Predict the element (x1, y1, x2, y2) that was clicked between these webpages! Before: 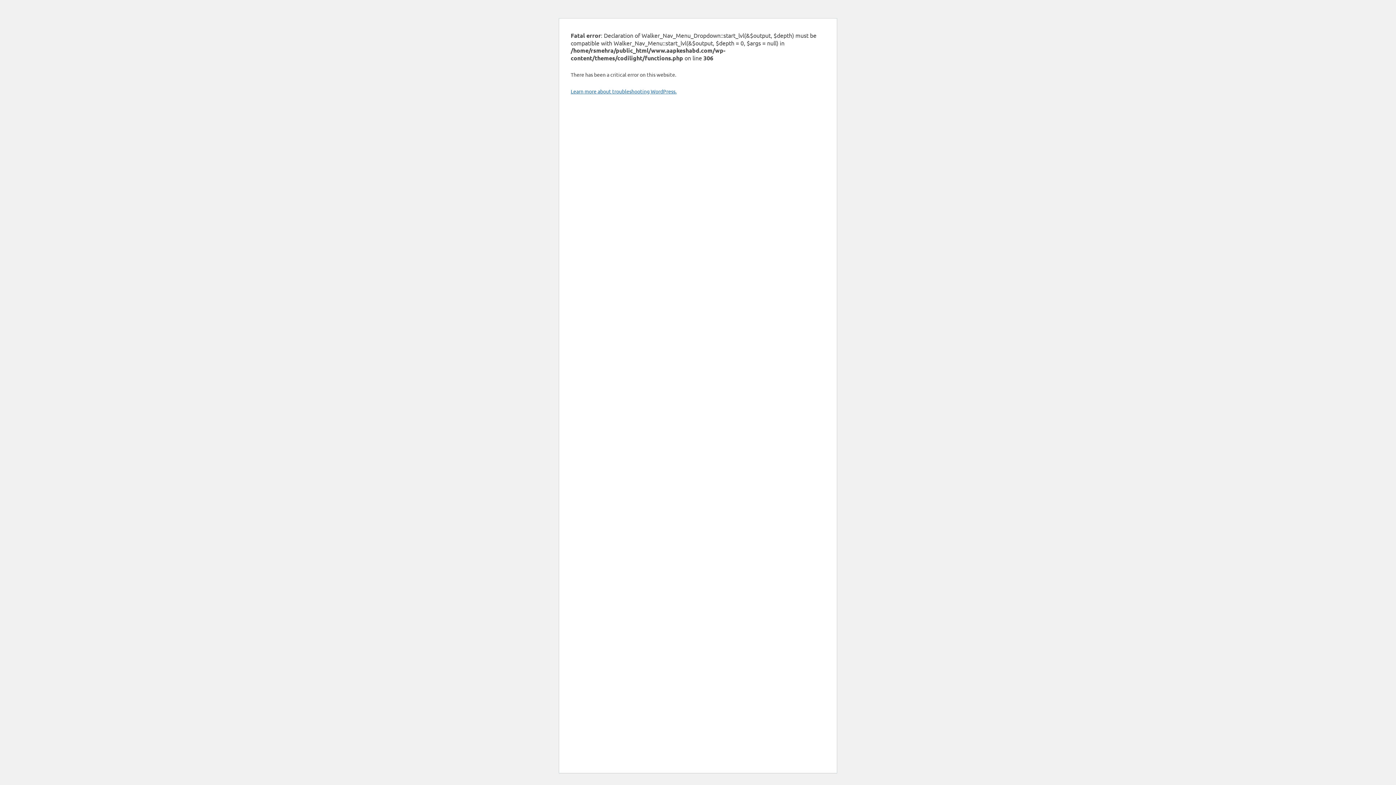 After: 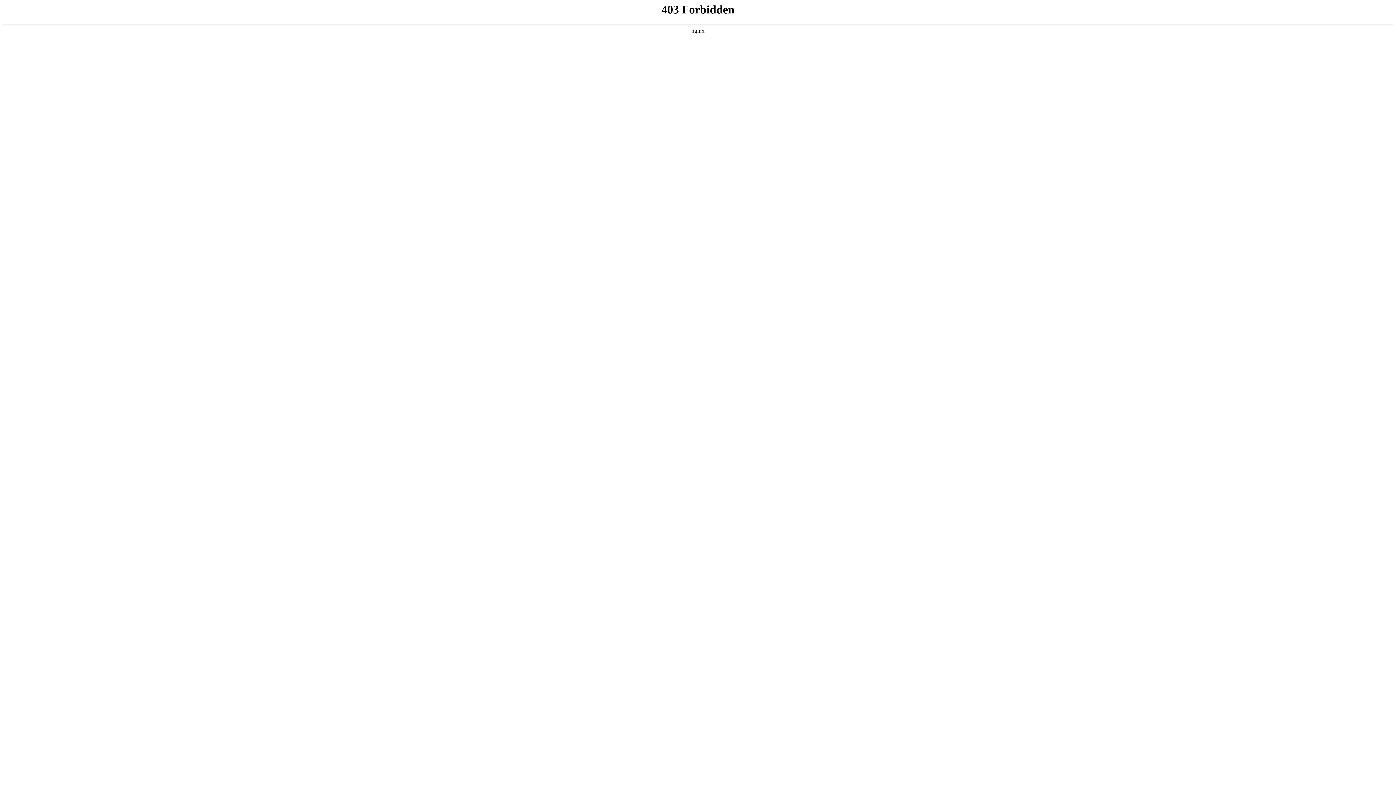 Action: label: Learn more about troubleshooting WordPress. bbox: (570, 88, 676, 94)